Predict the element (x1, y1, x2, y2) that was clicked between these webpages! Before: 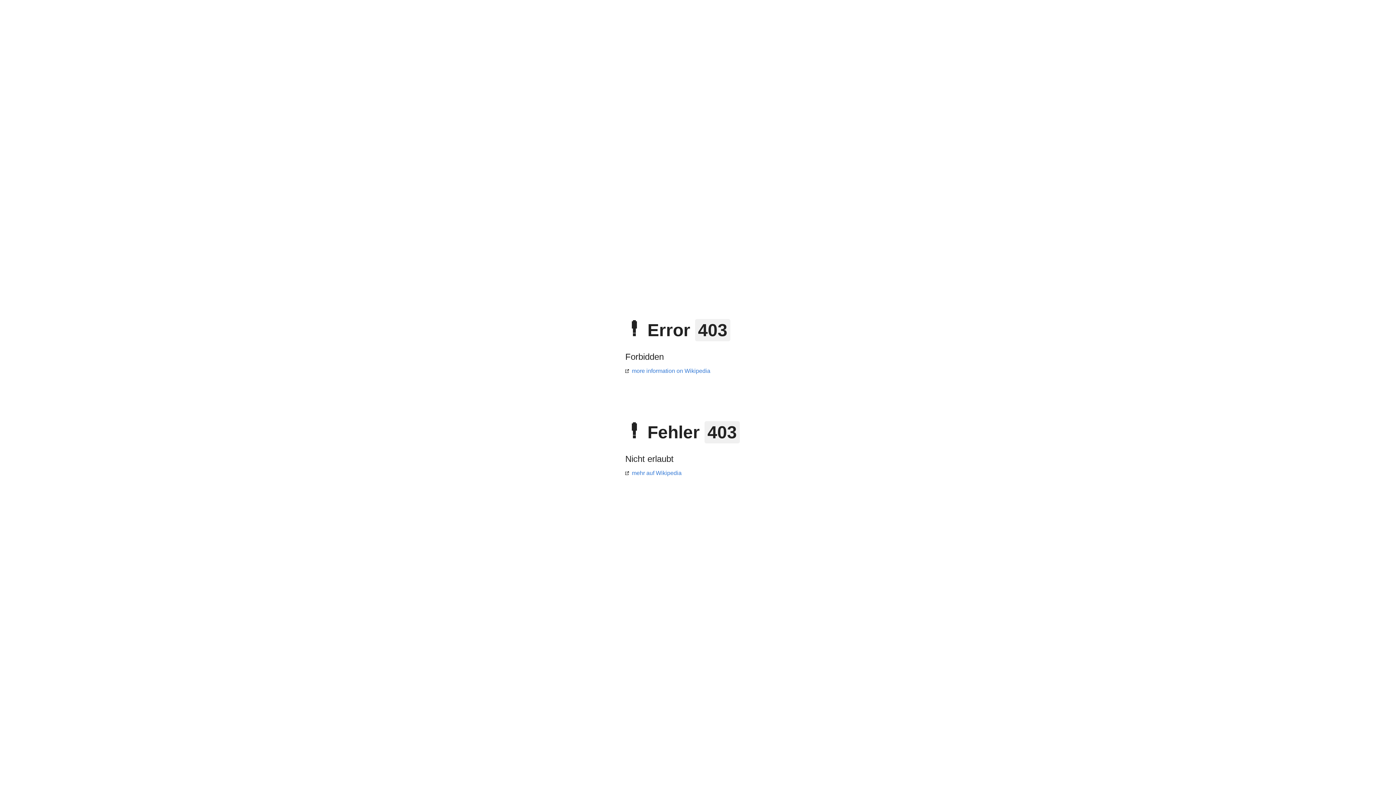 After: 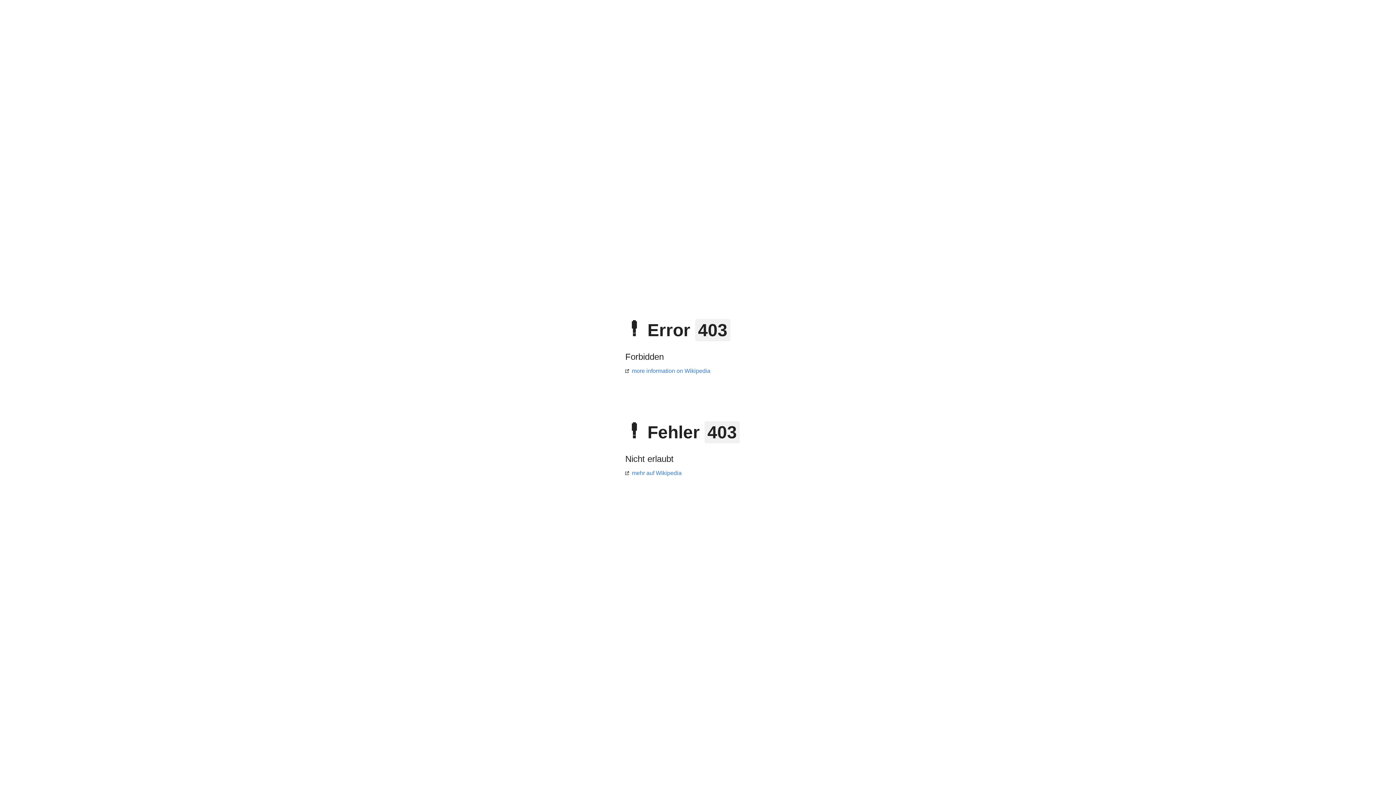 Action: bbox: (625, 470, 681, 476) label: mehr auf Wikipedia